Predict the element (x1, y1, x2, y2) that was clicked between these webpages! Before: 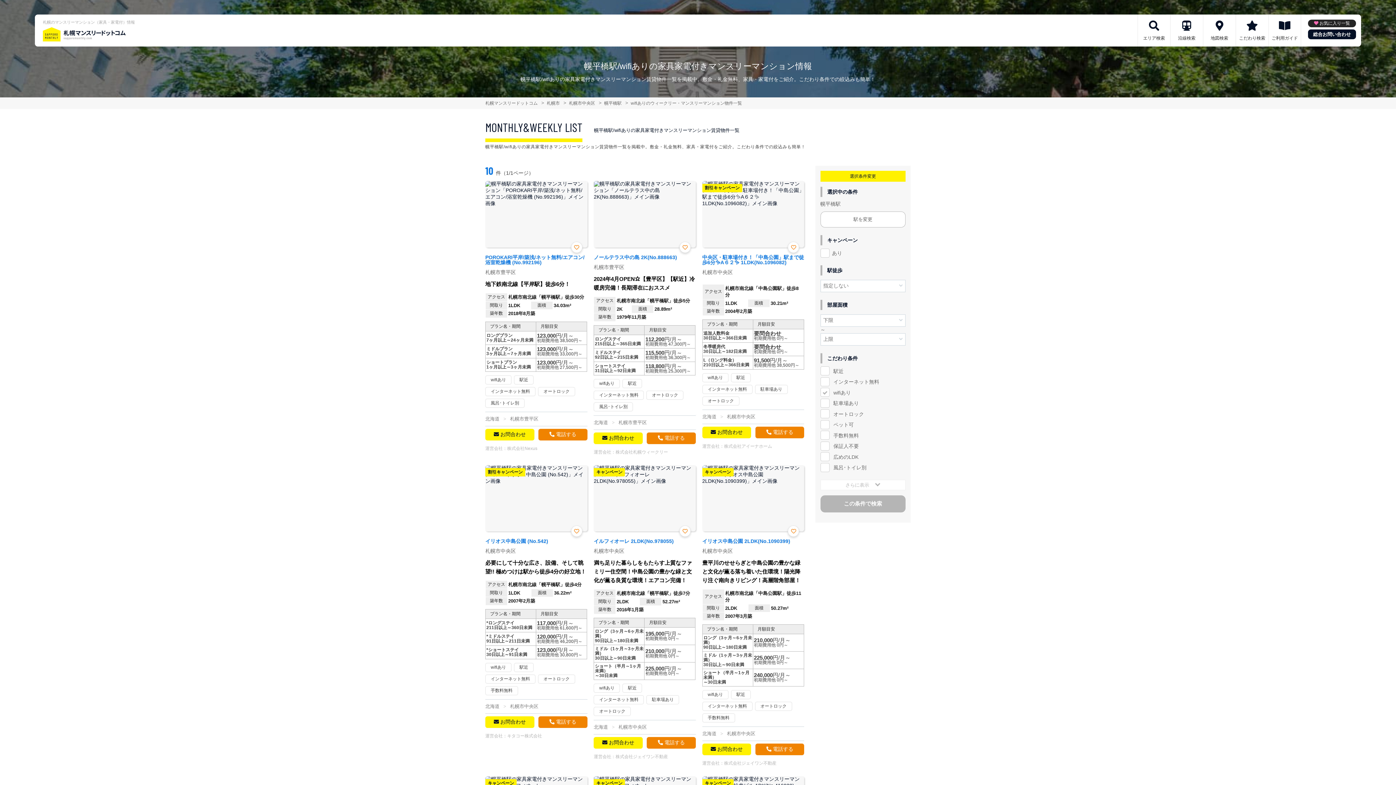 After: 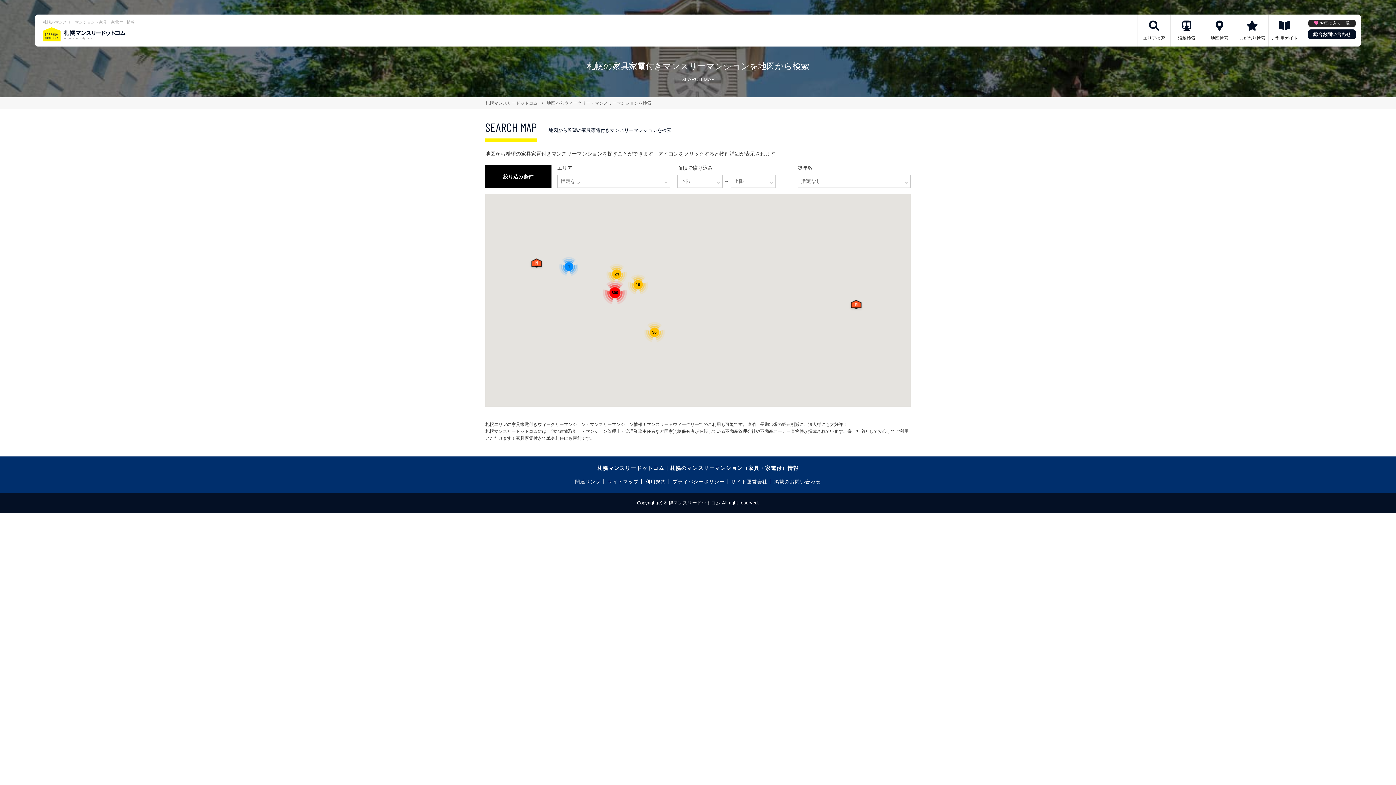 Action: bbox: (1203, 14, 1236, 46) label: 地図検索